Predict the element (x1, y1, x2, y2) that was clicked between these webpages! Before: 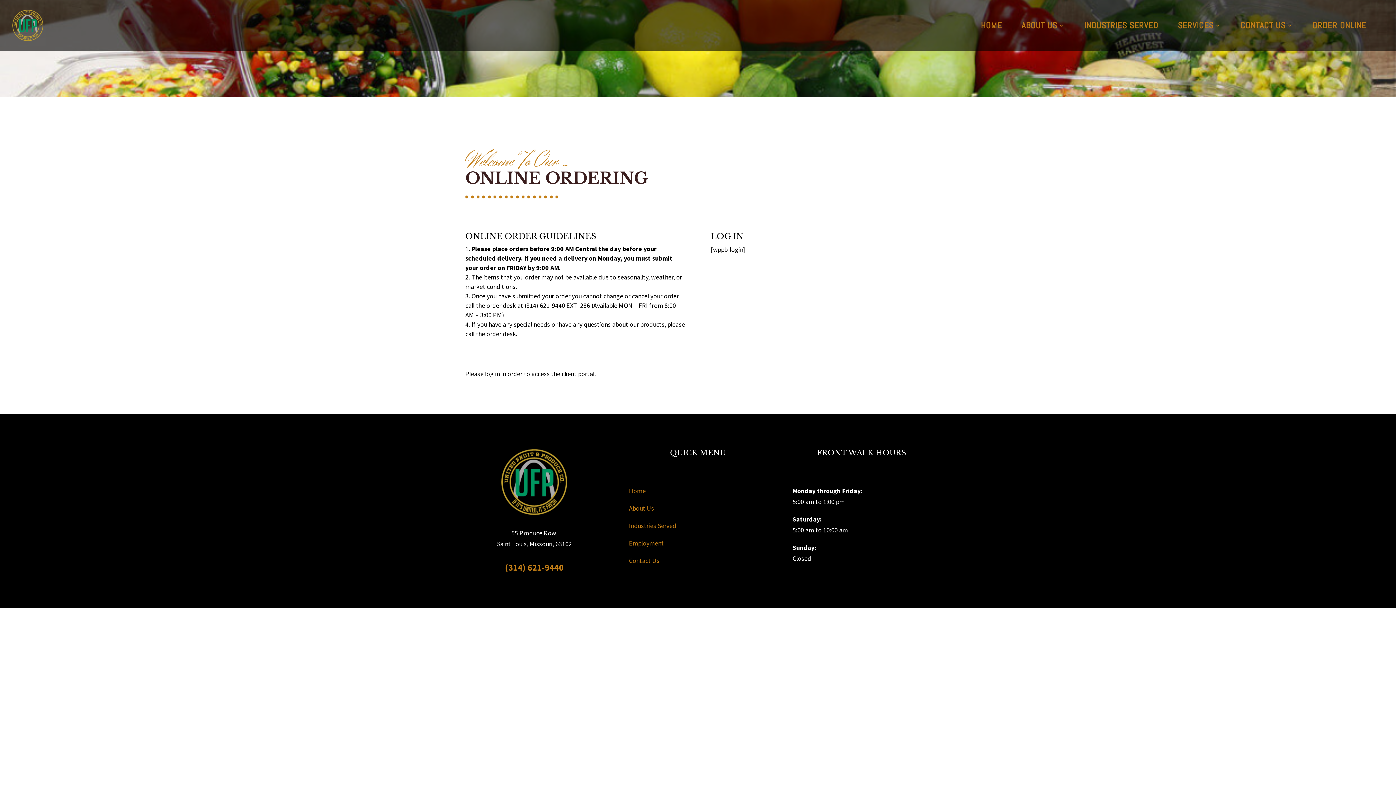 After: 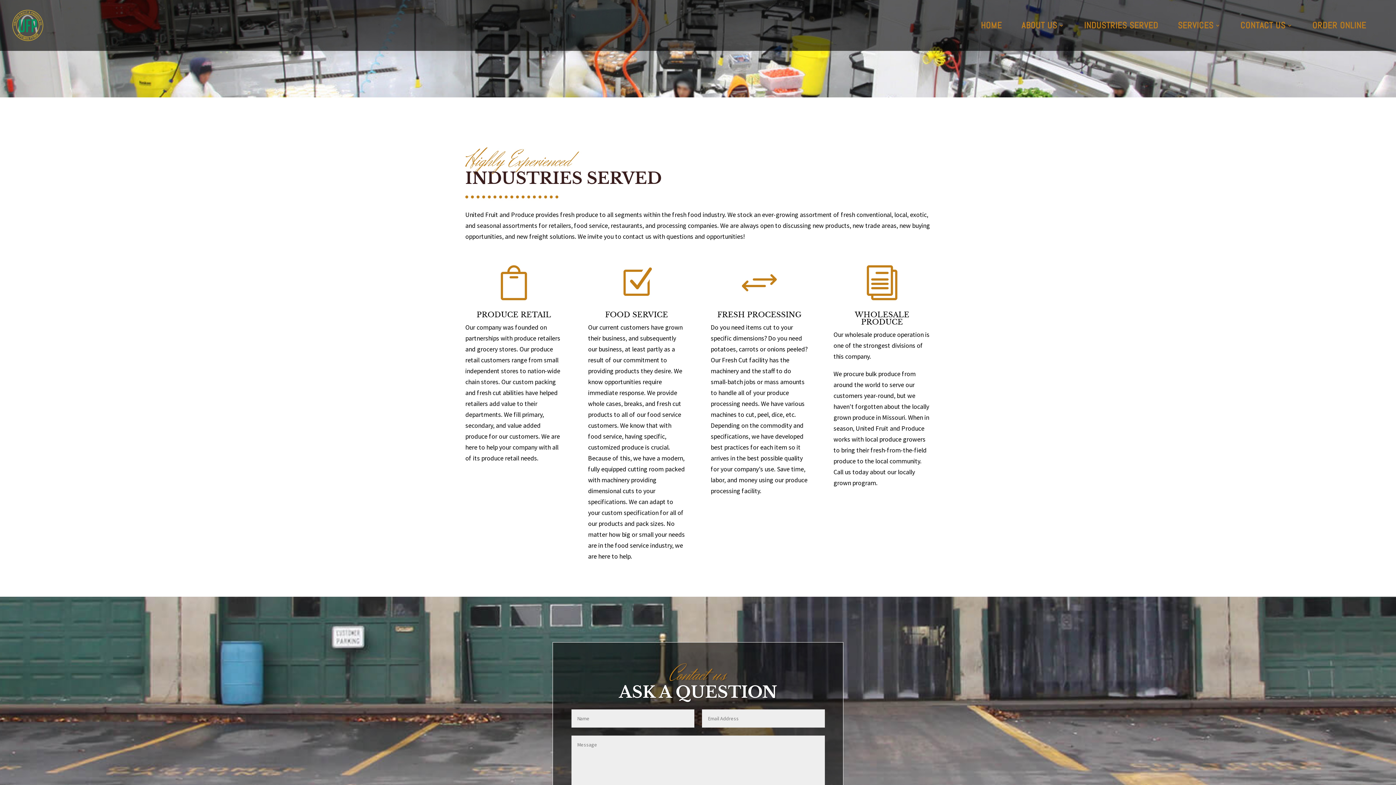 Action: bbox: (1084, 22, 1158, 50) label: INDUSTRIES SERVED